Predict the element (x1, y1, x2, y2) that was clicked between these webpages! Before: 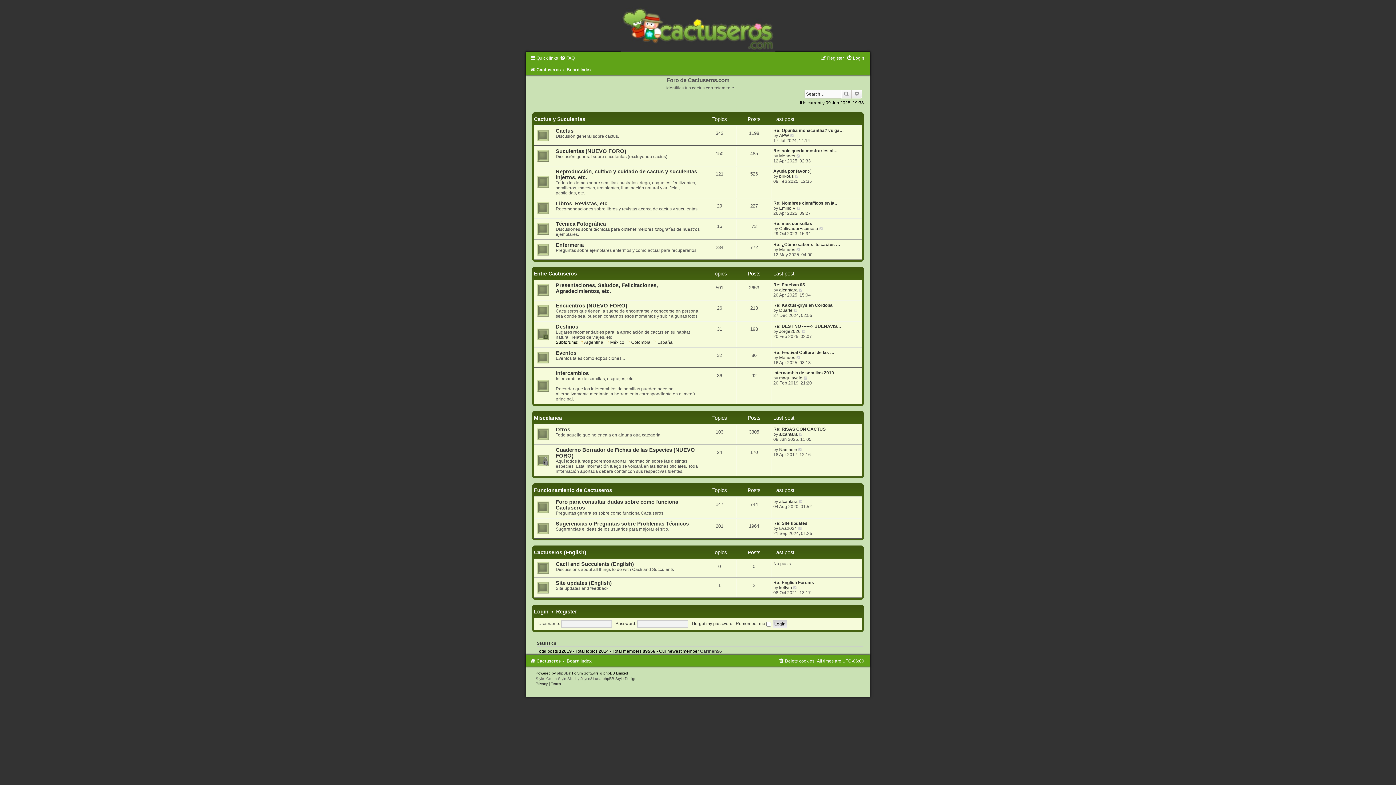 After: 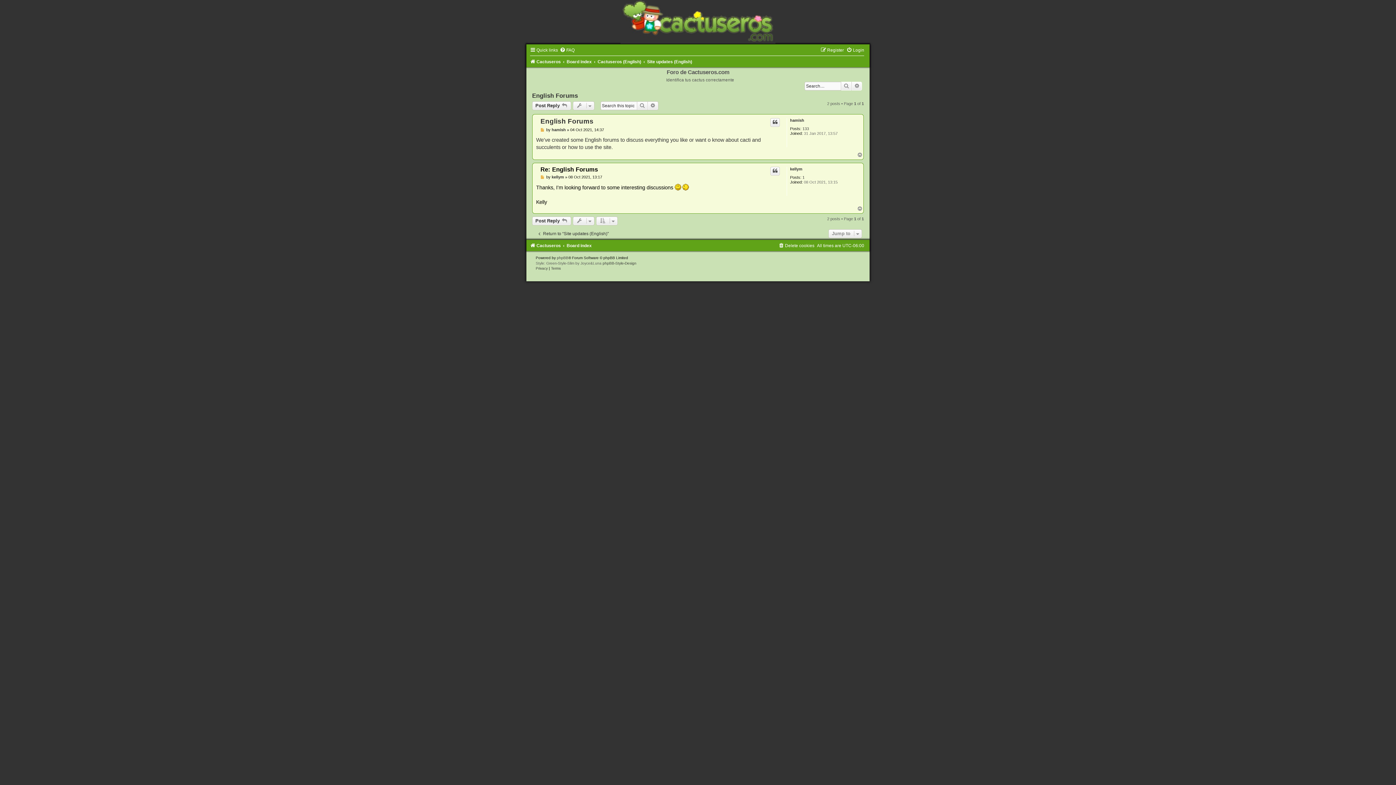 Action: bbox: (773, 580, 814, 585) label: Re: English Forums